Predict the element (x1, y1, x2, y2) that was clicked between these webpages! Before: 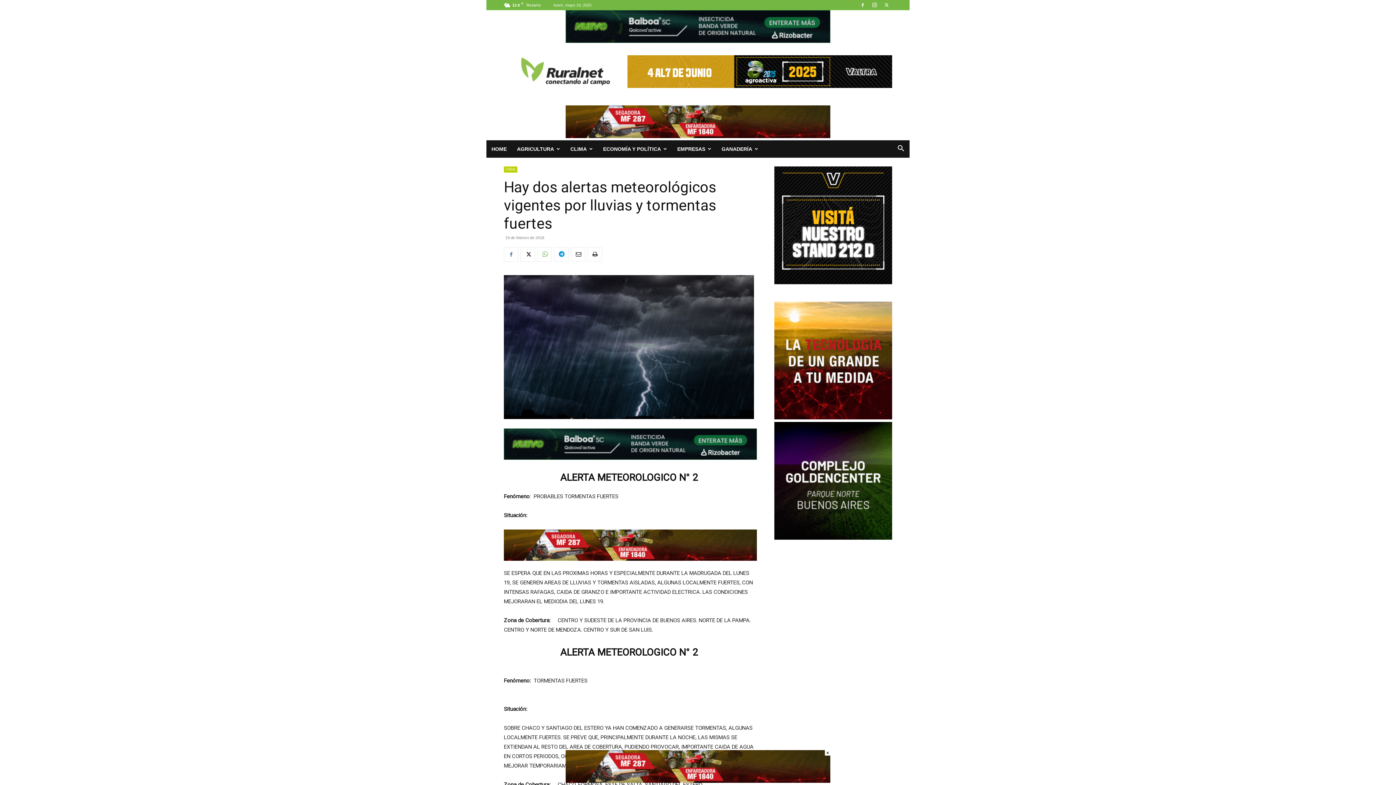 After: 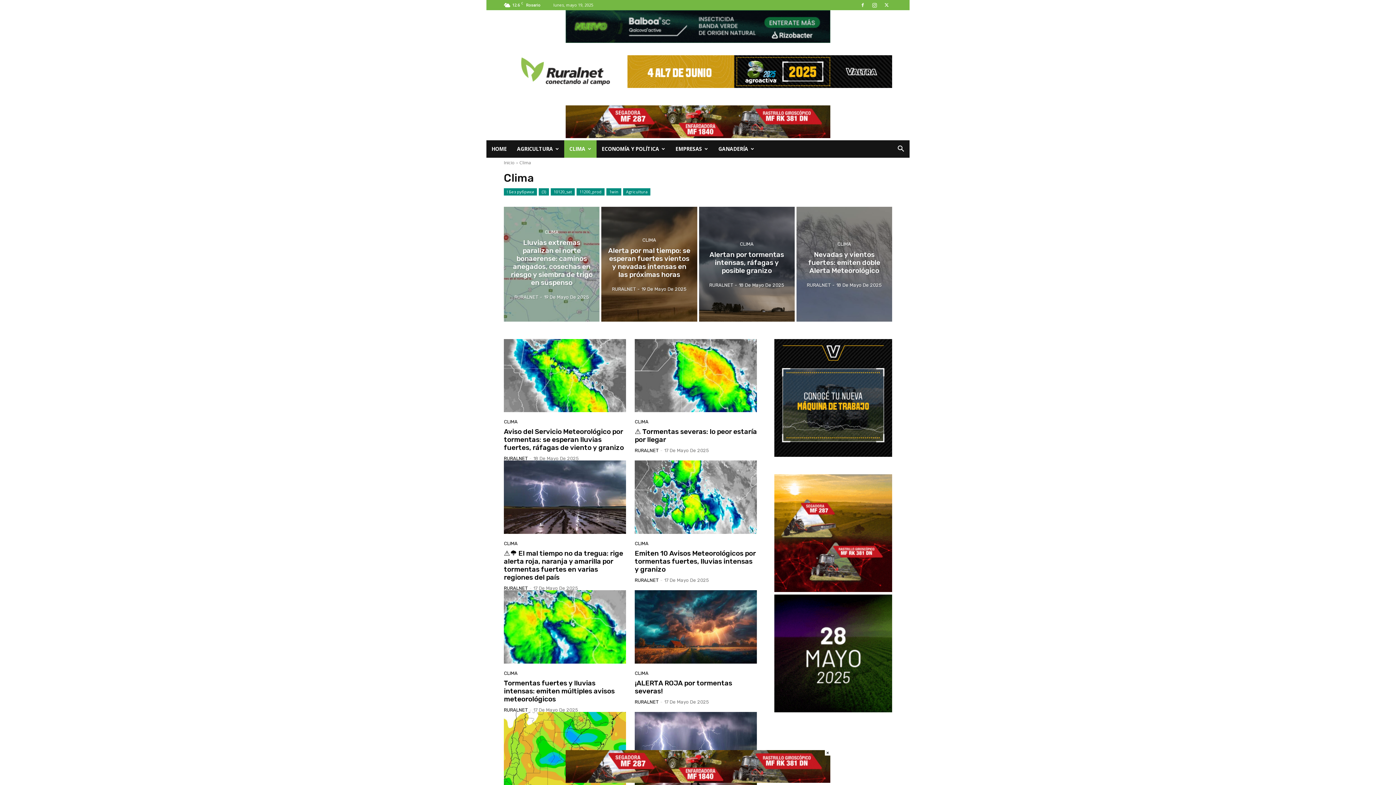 Action: label: CLIMA bbox: (565, 205, 598, 223)